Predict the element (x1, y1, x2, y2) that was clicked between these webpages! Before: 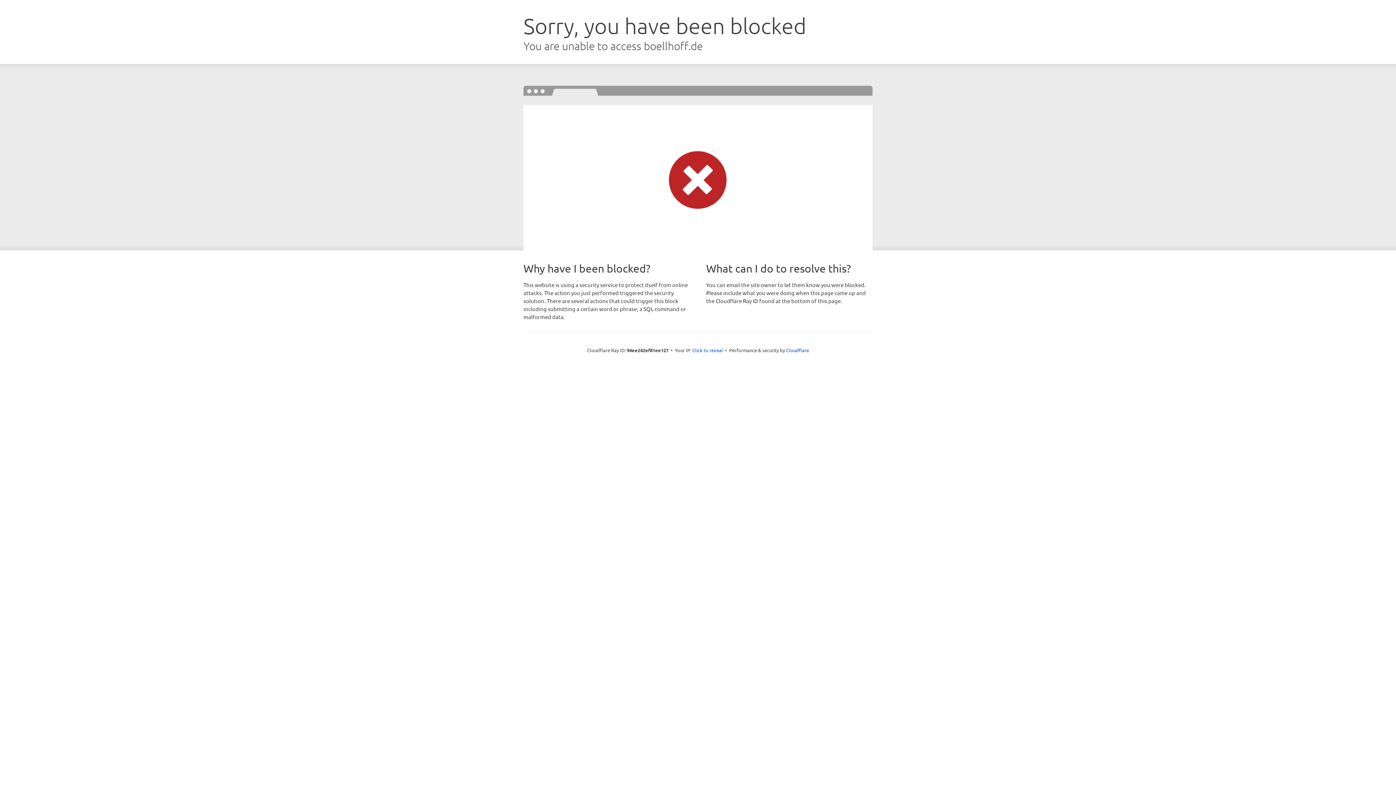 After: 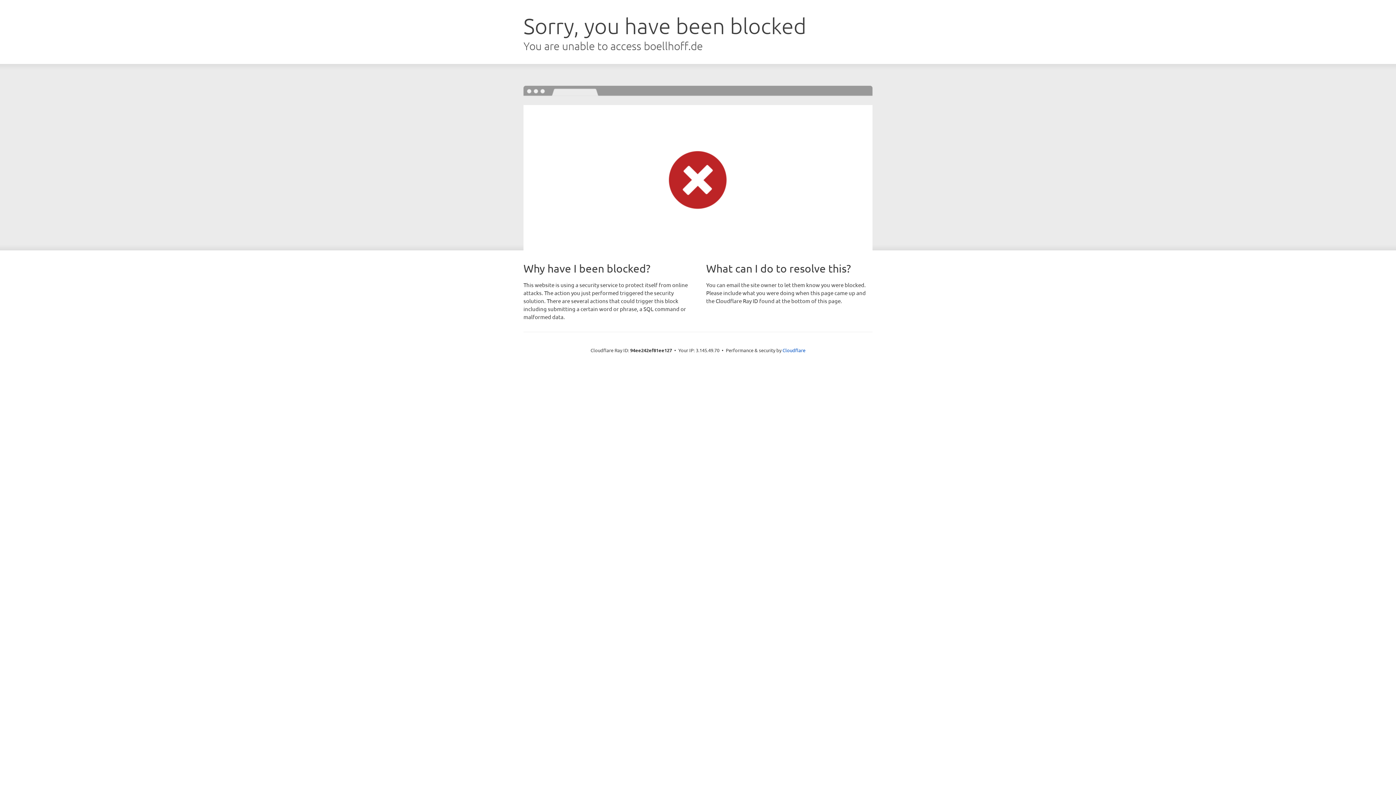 Action: bbox: (692, 346, 723, 353) label: Click to reveal